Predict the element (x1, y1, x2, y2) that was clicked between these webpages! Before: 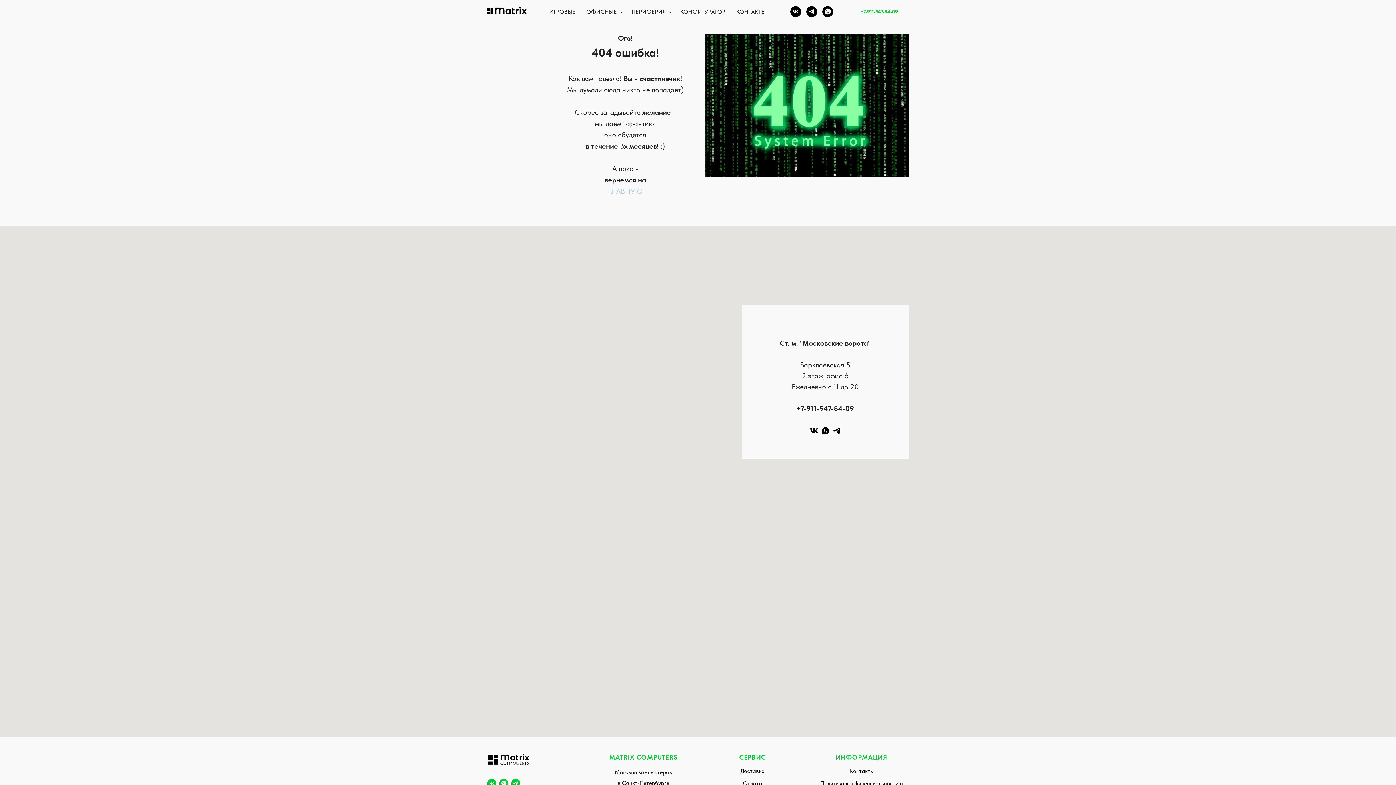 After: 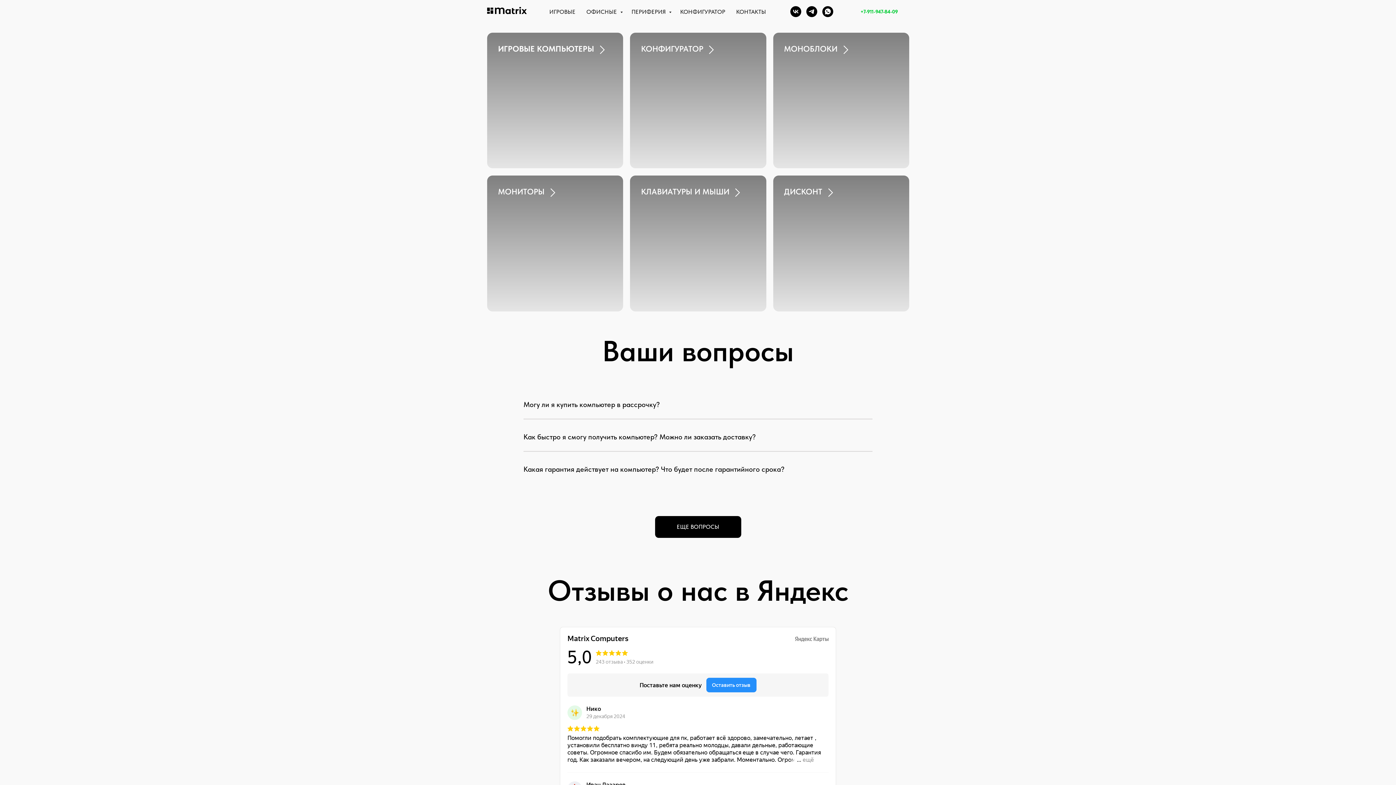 Action: bbox: (487, 6, 537, 16)